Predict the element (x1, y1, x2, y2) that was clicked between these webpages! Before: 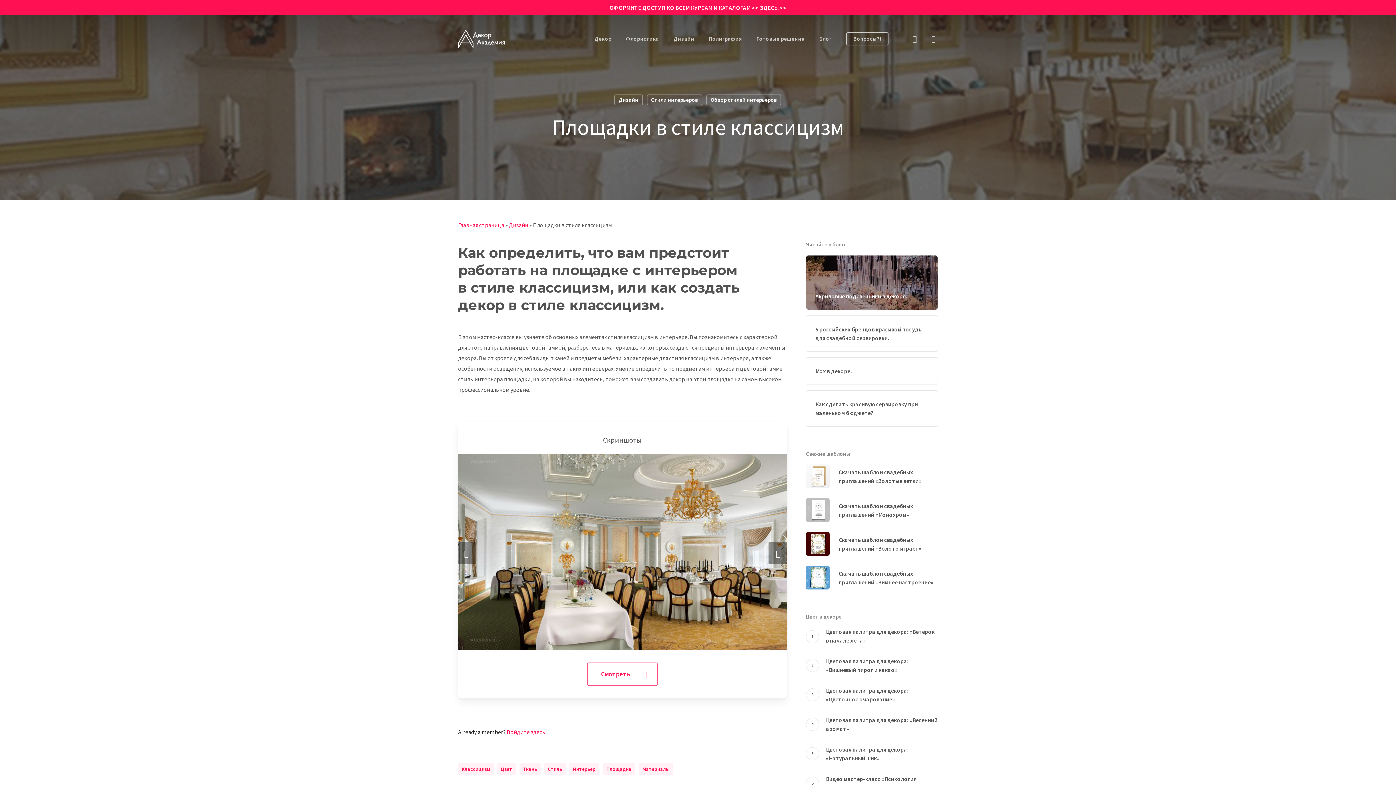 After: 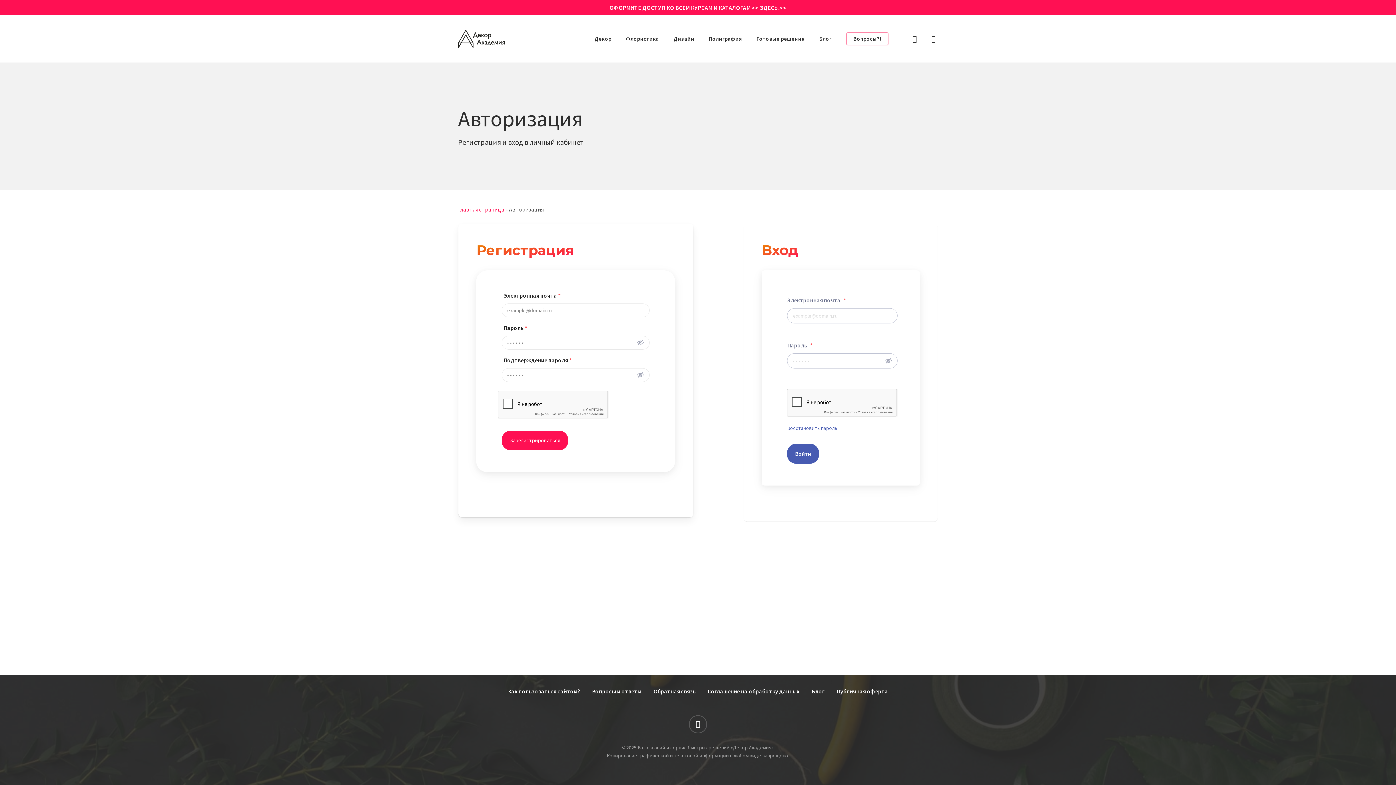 Action: bbox: (587, 662, 657, 686) label: Смотреть